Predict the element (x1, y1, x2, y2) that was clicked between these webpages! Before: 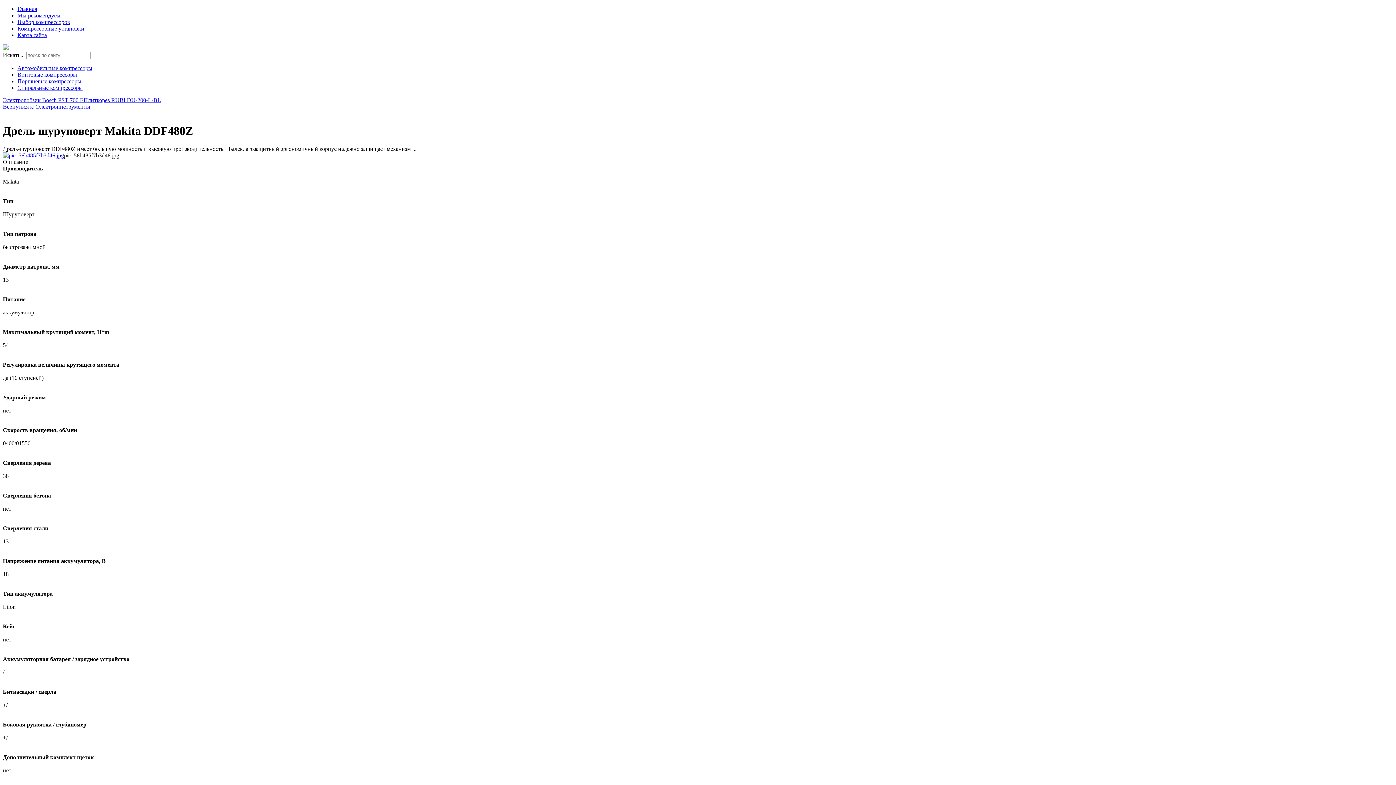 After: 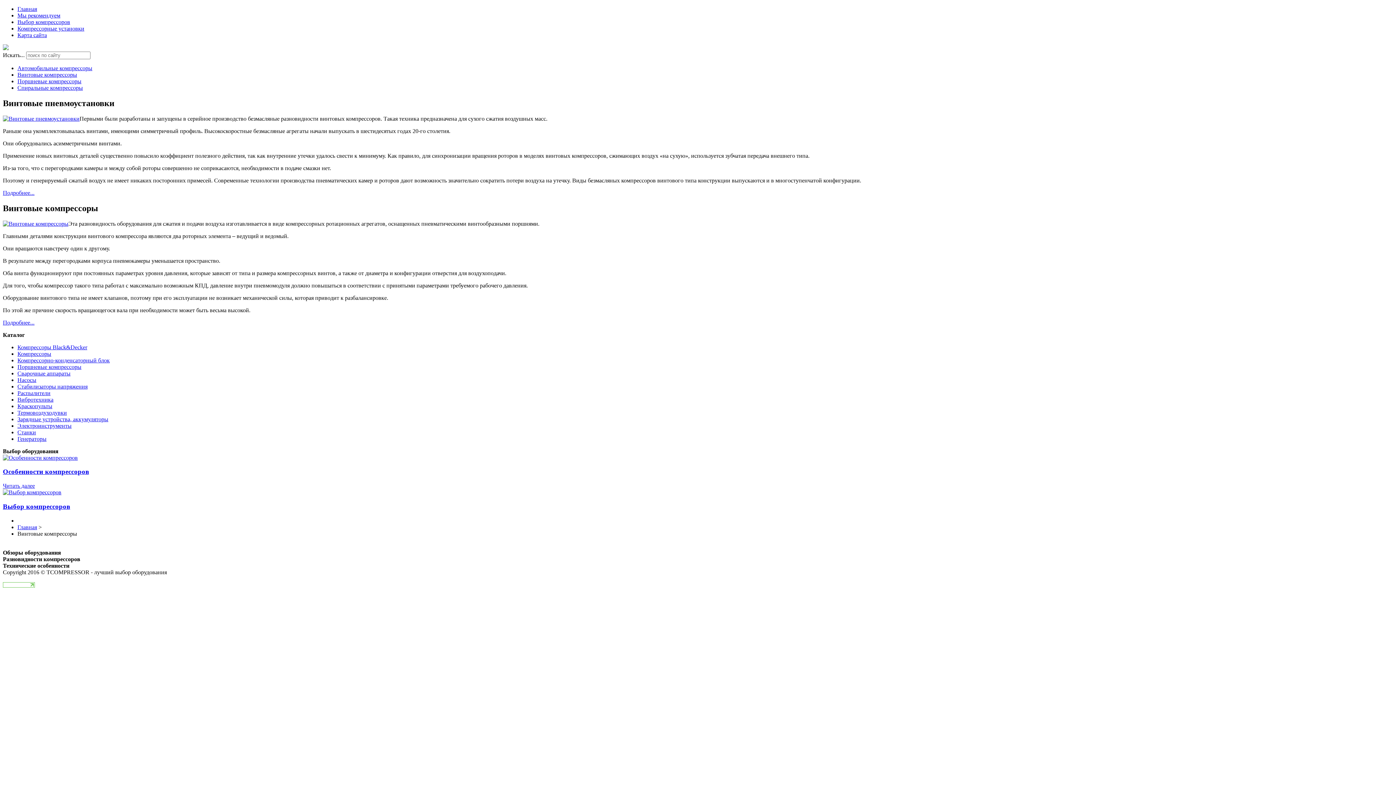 Action: bbox: (17, 71, 77, 77) label: Винтовые компрессоры